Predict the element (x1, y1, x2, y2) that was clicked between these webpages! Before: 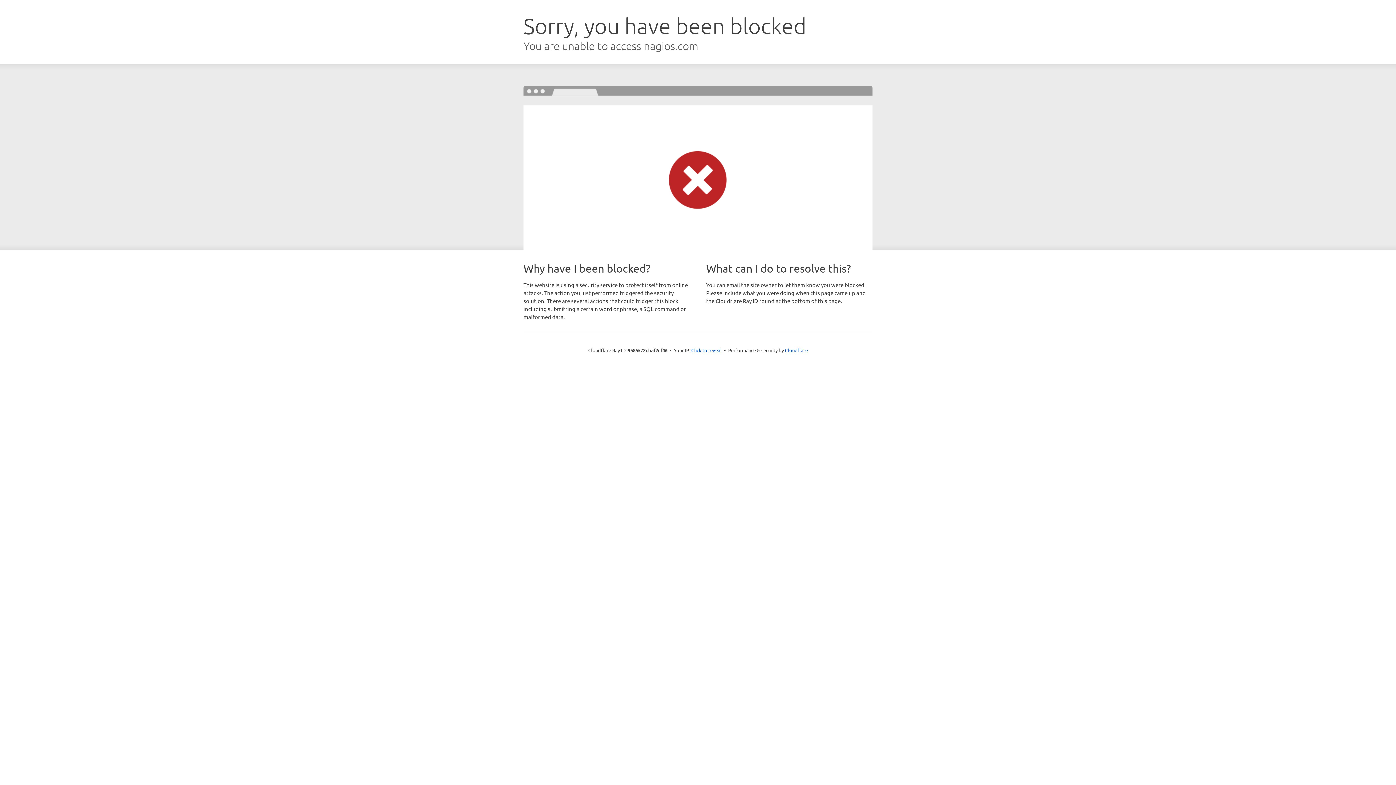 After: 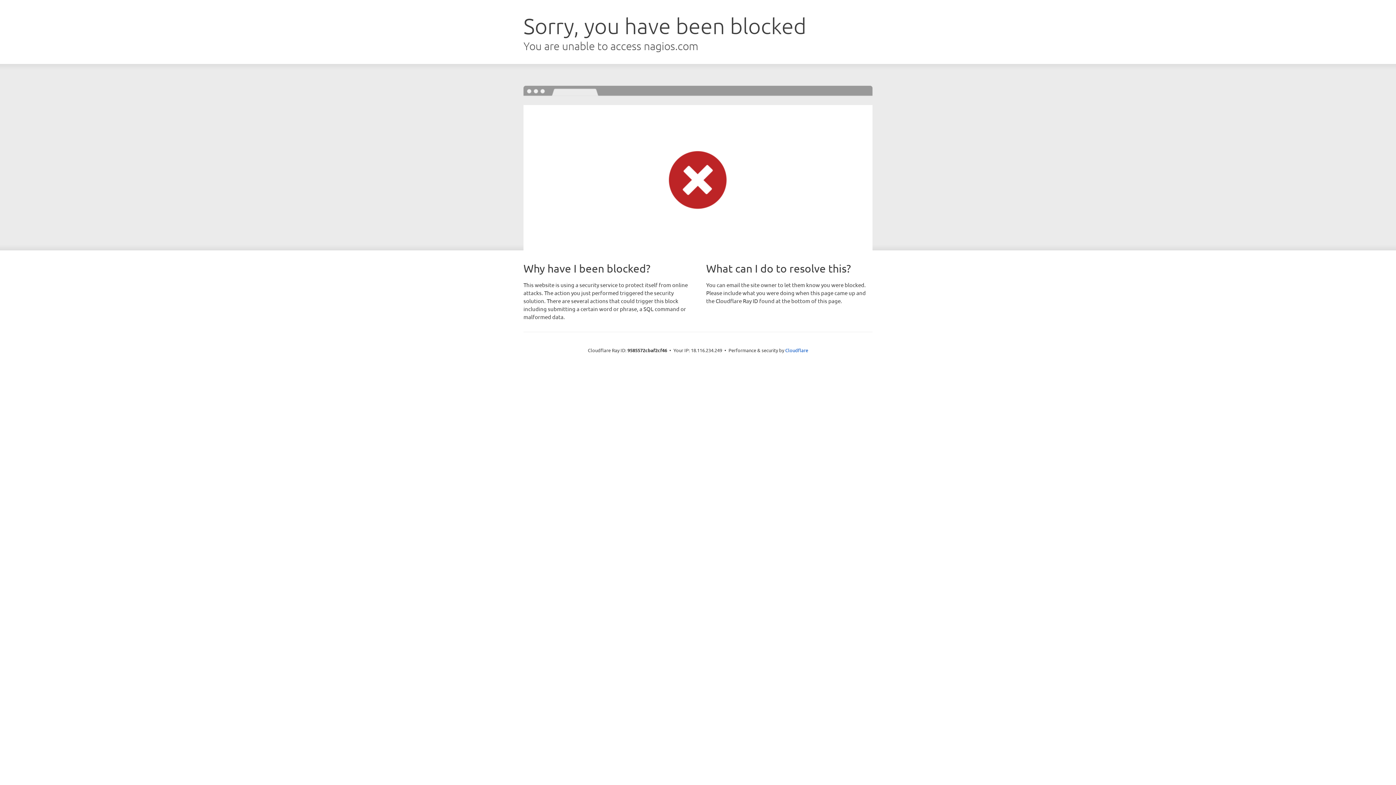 Action: label: Click to reveal bbox: (691, 346, 722, 353)